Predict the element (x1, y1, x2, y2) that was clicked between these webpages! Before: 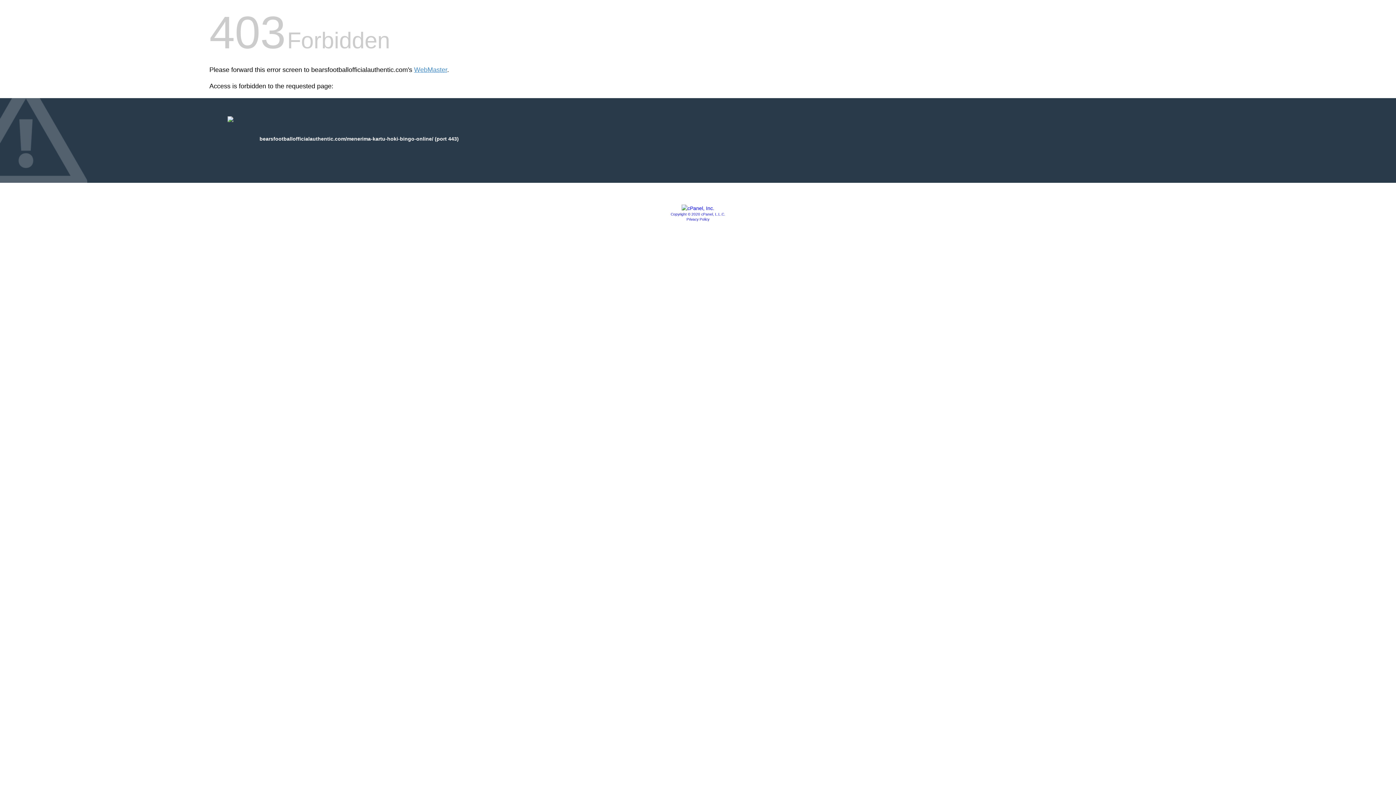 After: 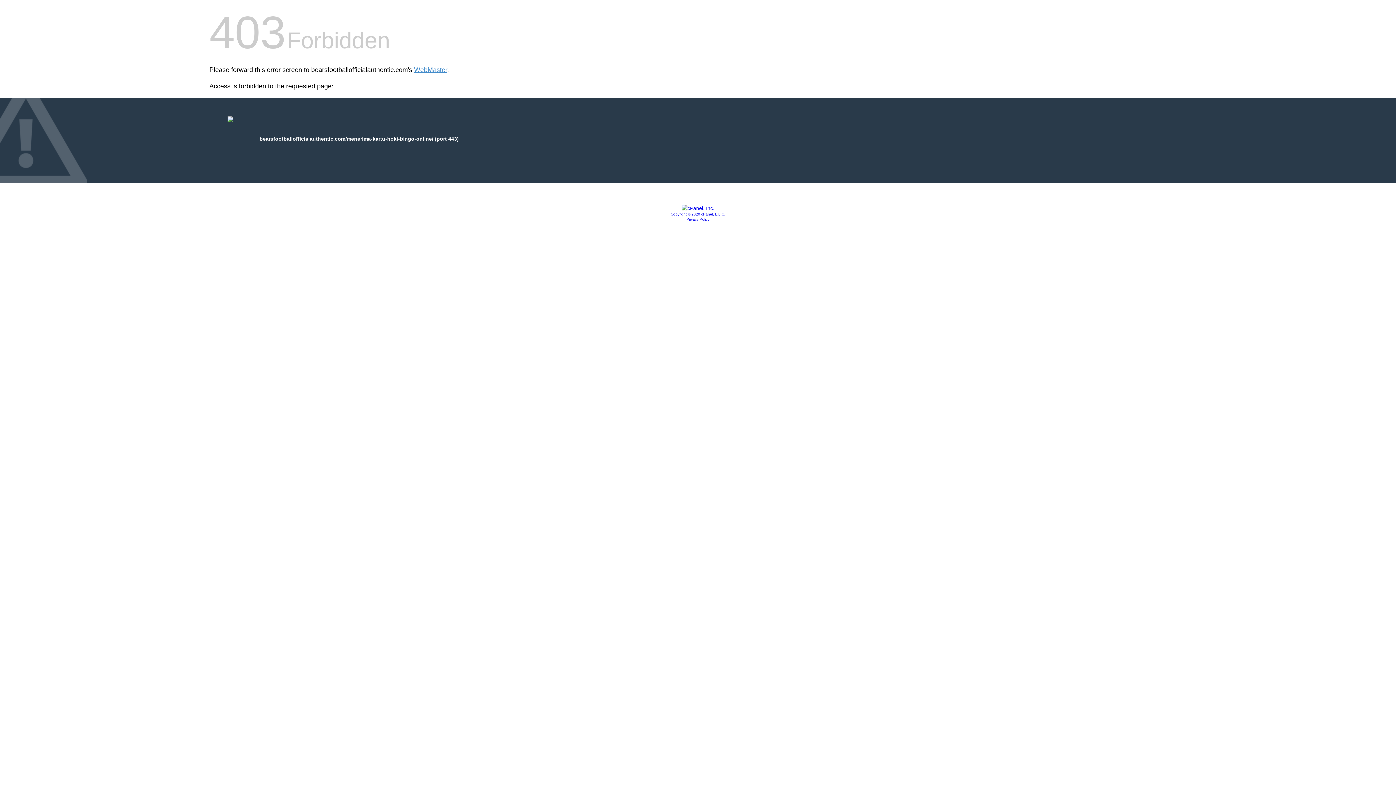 Action: bbox: (686, 217, 709, 221) label: Privacy Policy